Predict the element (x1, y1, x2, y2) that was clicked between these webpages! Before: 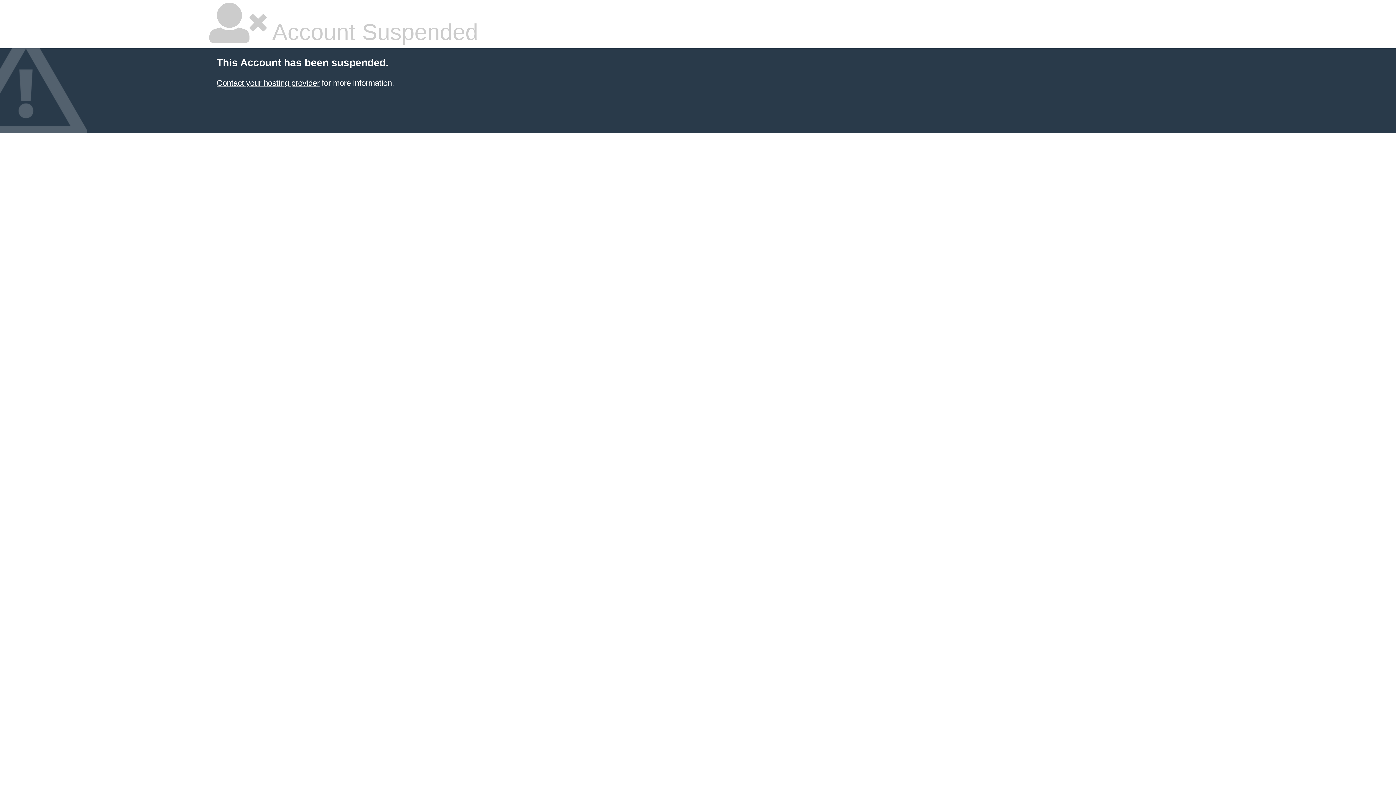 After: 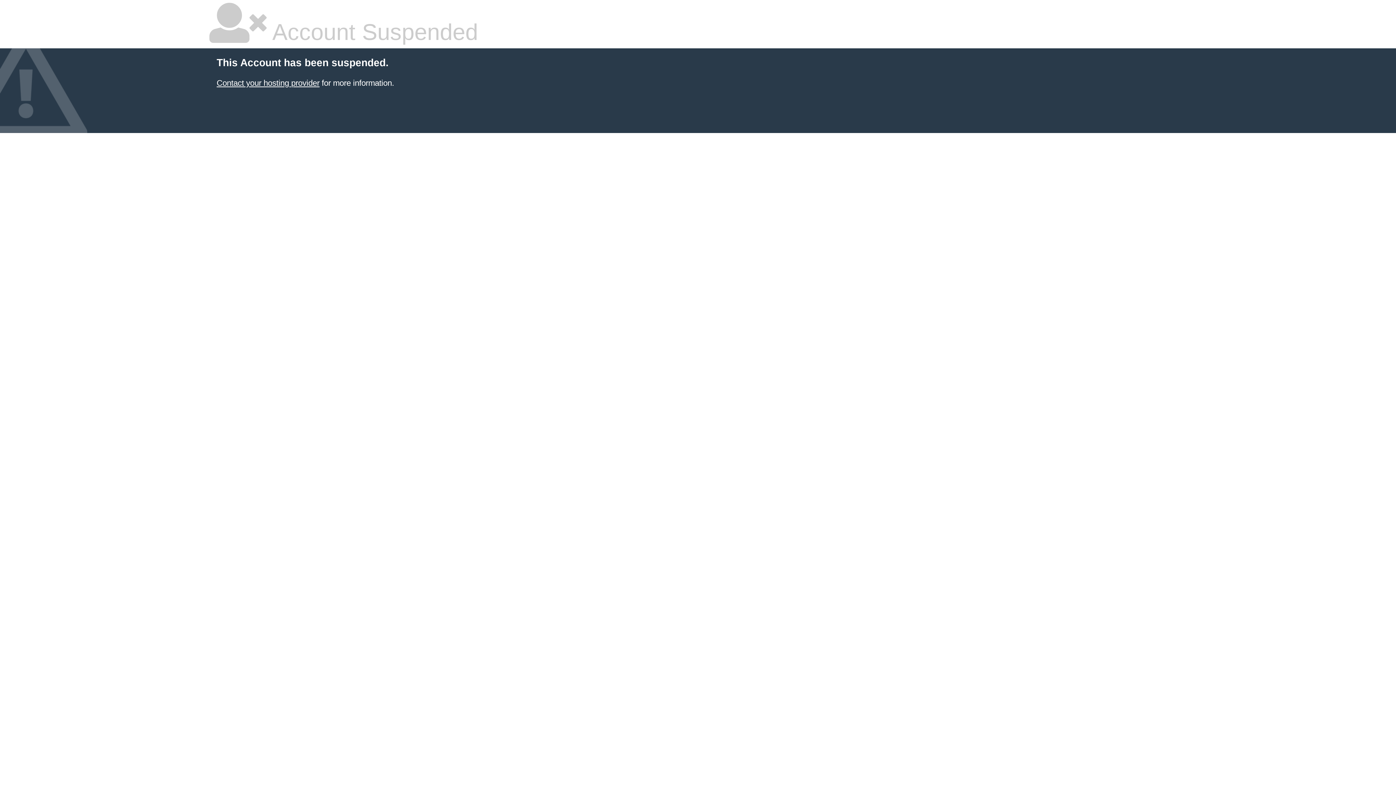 Action: label: Contact your hosting provider bbox: (216, 78, 319, 87)